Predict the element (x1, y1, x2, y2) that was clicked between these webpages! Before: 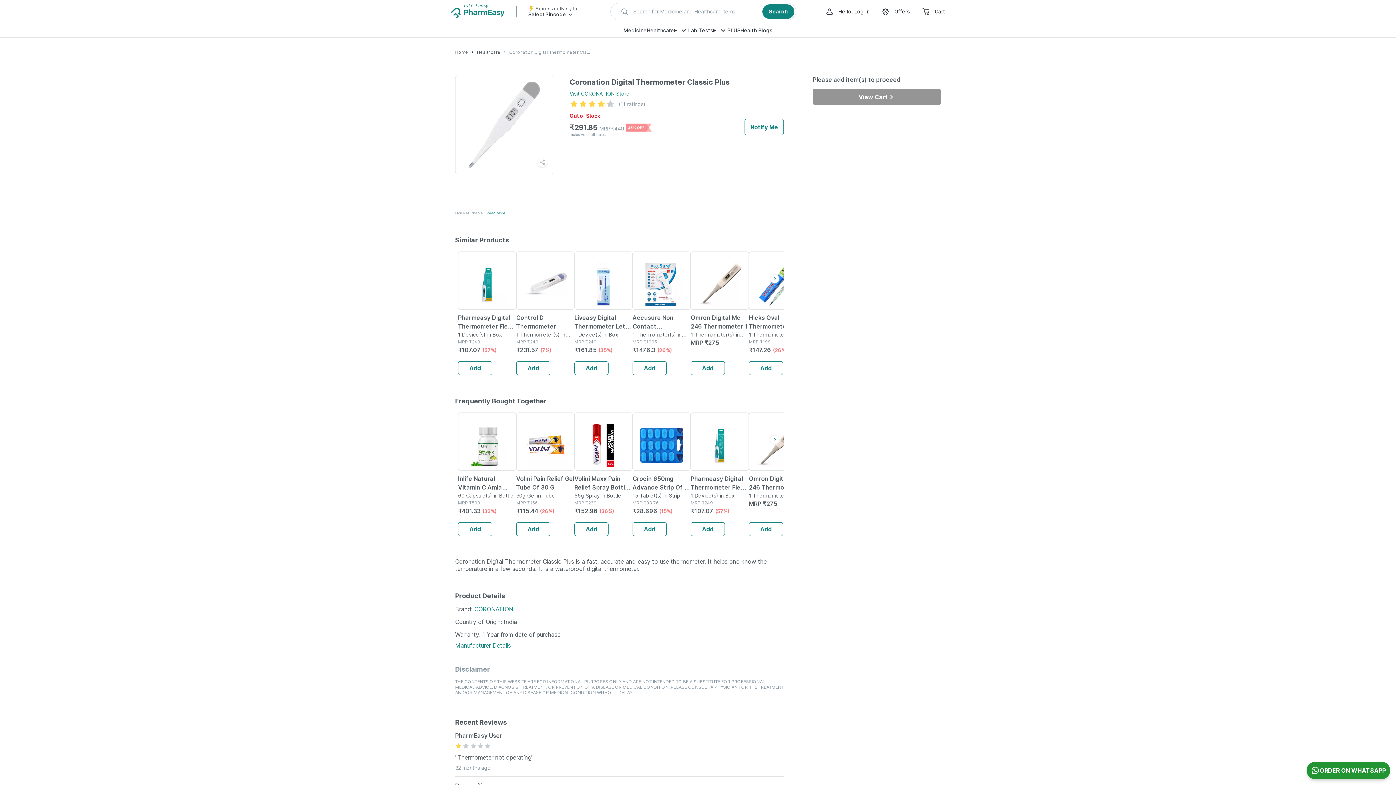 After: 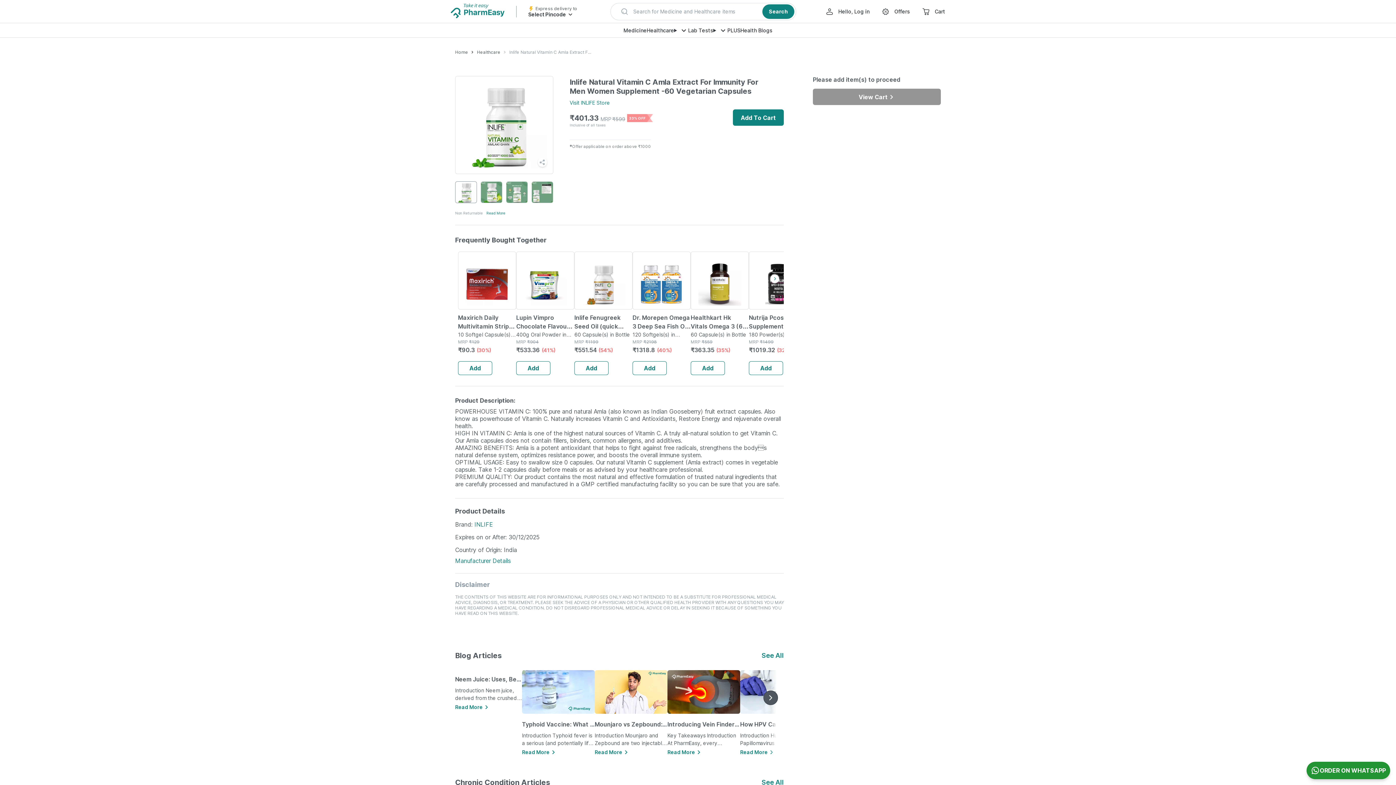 Action: bbox: (458, 412, 516, 536) label: 33% OFF
Inlife Natural Vitamin C Amla Extract For Immunity For Men Women Supplement -60 Vegetarian Capsules
60 Capsule(s) in Bottle
MRP ₹599
₹401.33
(33%)
Add